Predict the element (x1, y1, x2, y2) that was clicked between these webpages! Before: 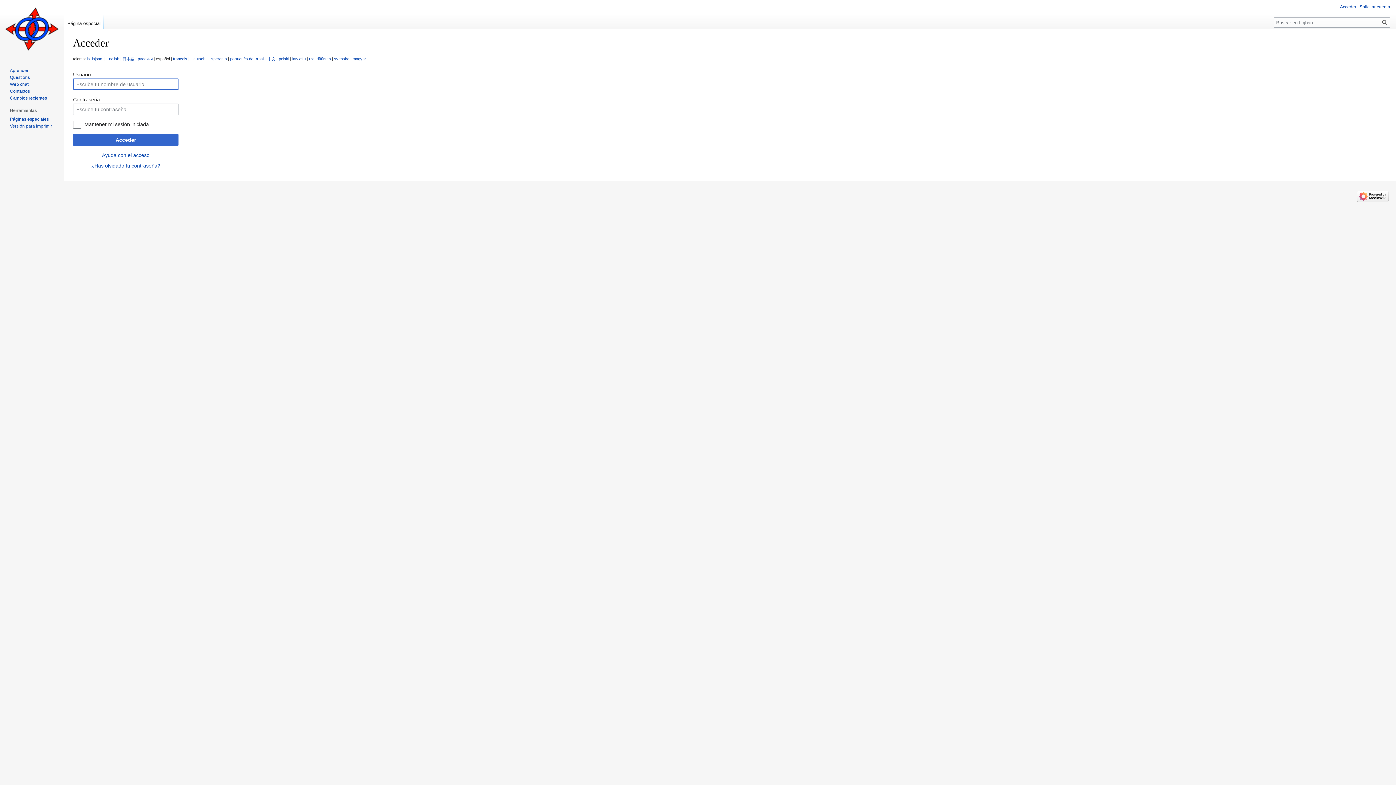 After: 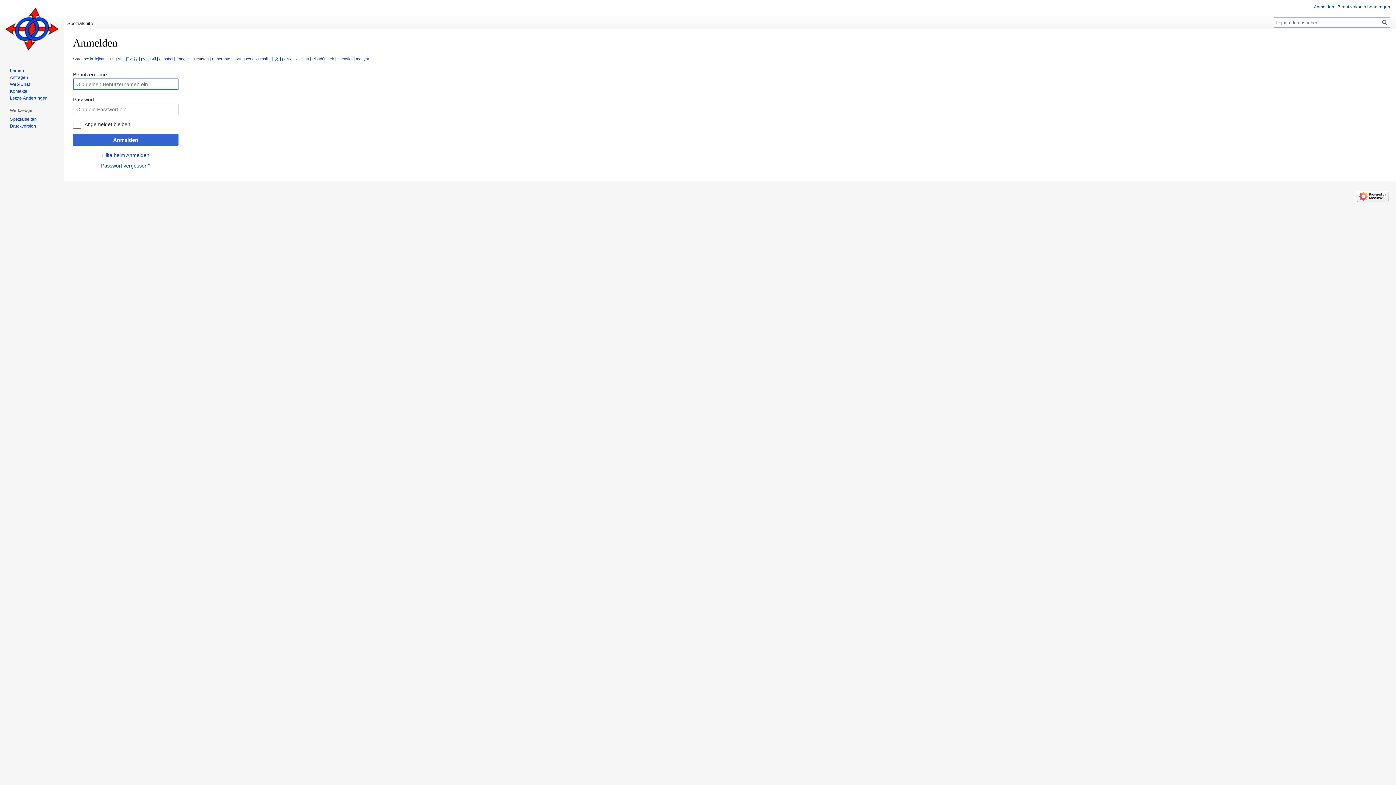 Action: label: Deutsch bbox: (190, 56, 205, 61)